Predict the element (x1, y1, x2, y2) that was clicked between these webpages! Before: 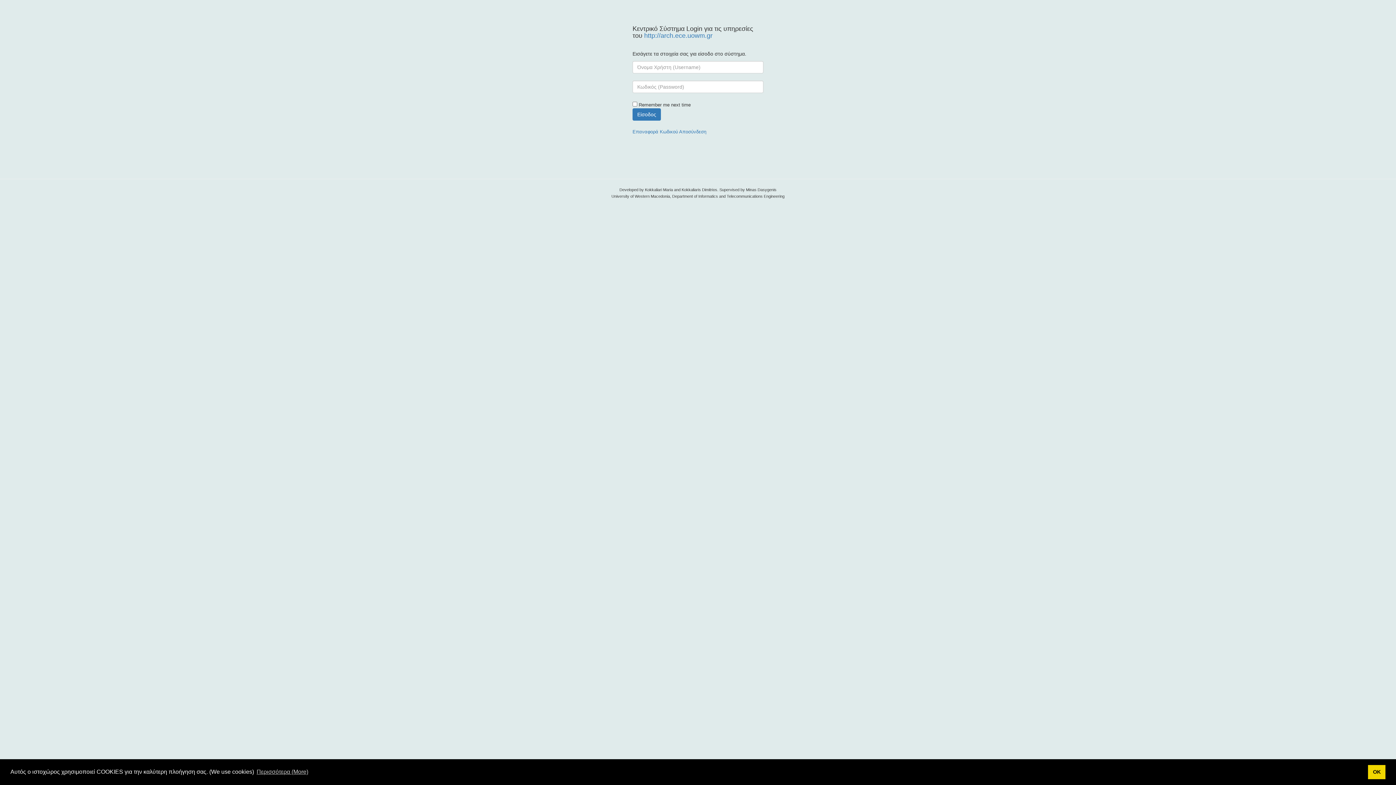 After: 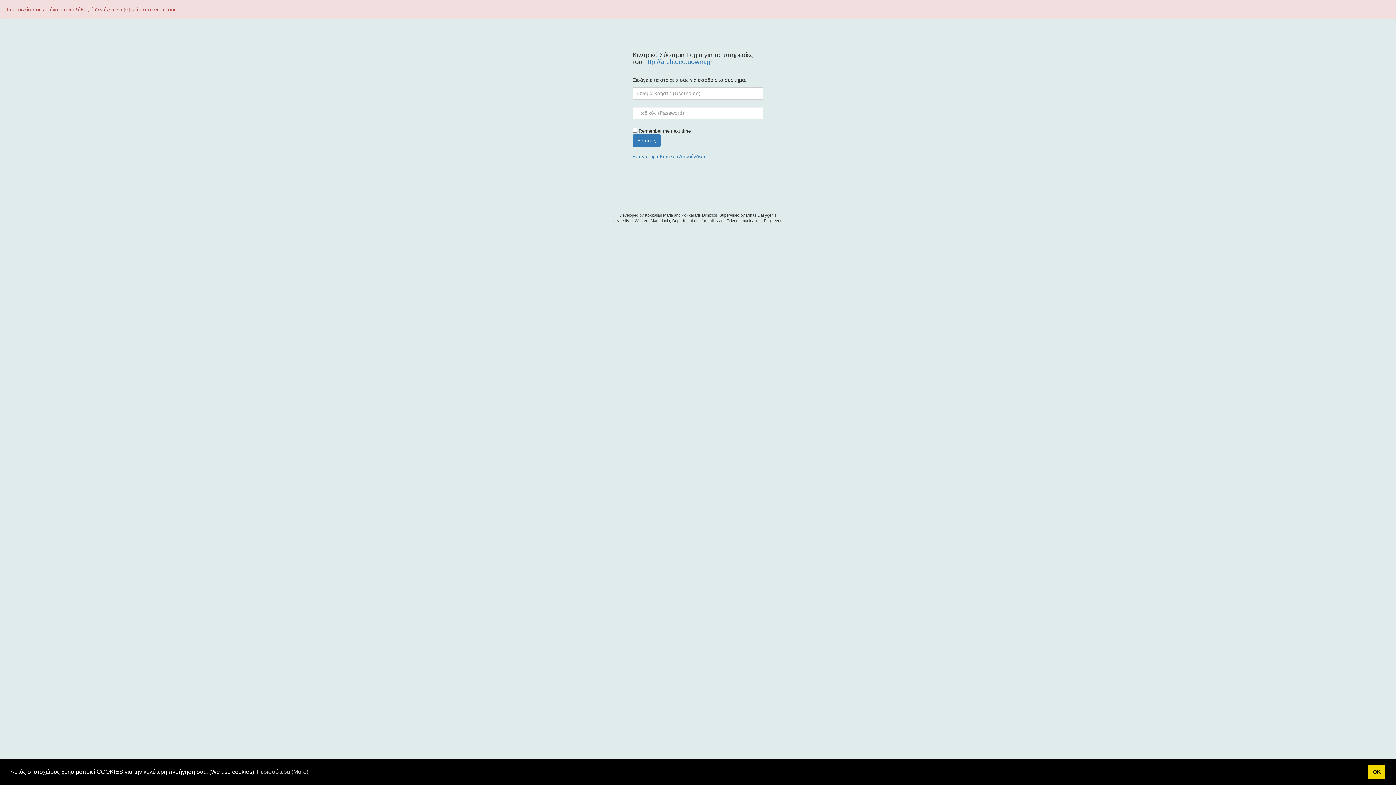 Action: label: Είσοδος bbox: (632, 108, 661, 120)